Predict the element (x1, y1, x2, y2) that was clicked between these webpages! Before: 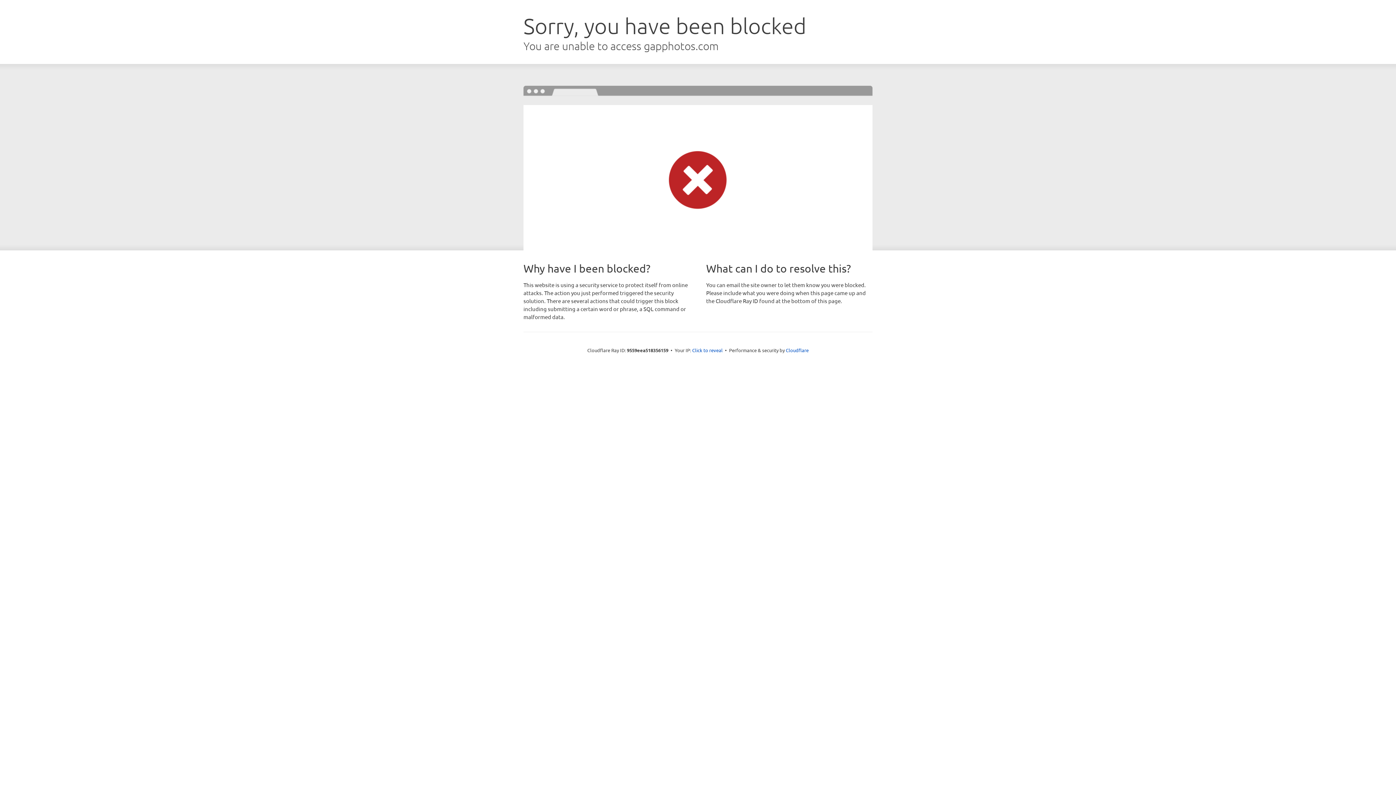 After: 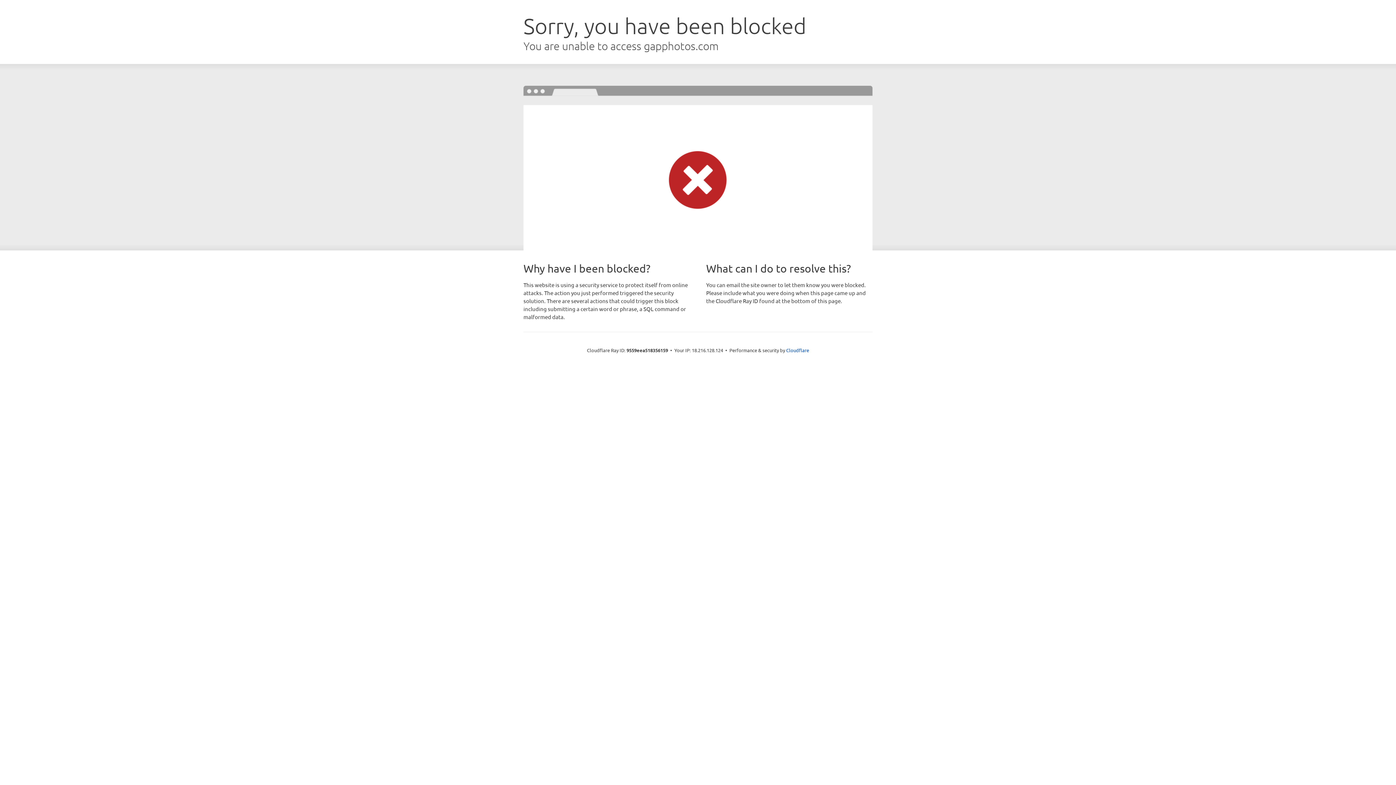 Action: label: Click to reveal bbox: (692, 346, 722, 353)